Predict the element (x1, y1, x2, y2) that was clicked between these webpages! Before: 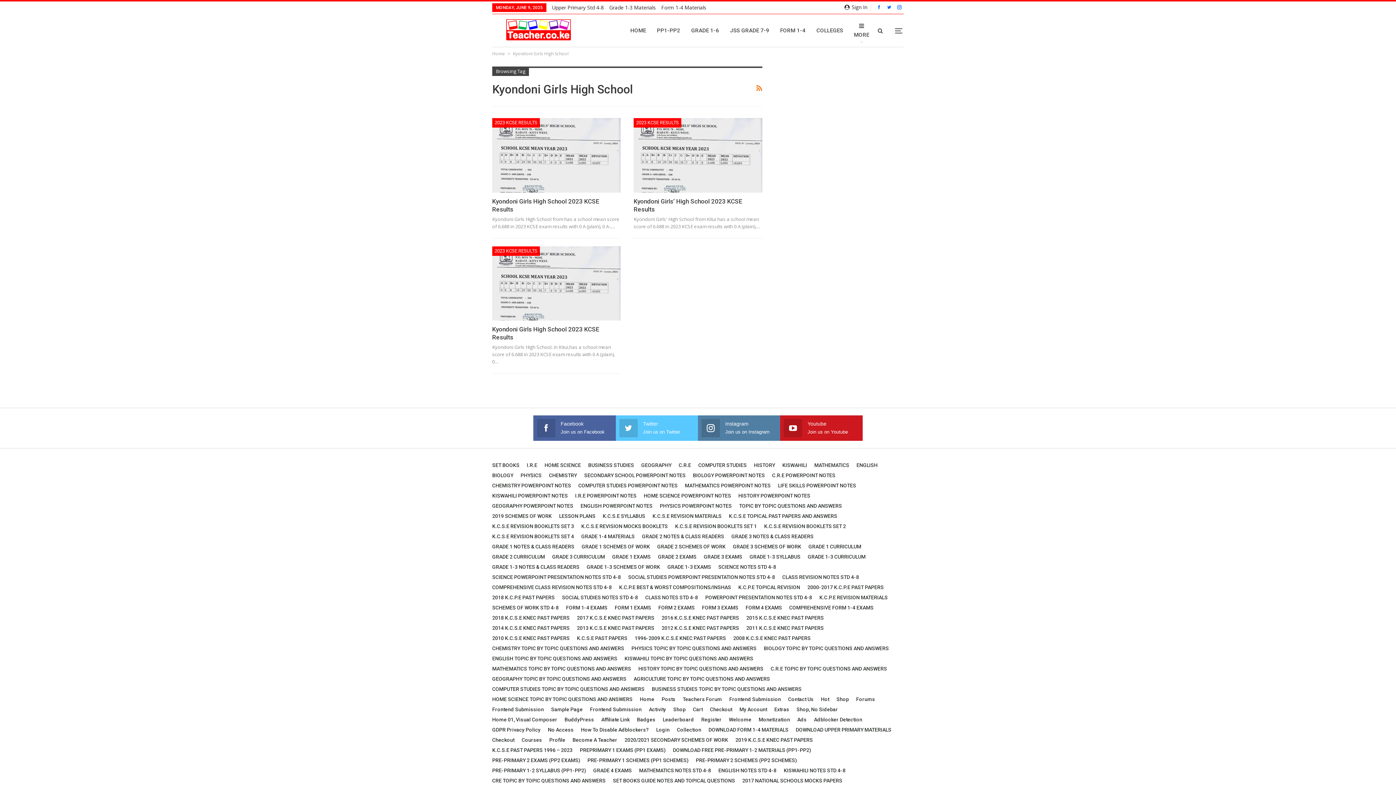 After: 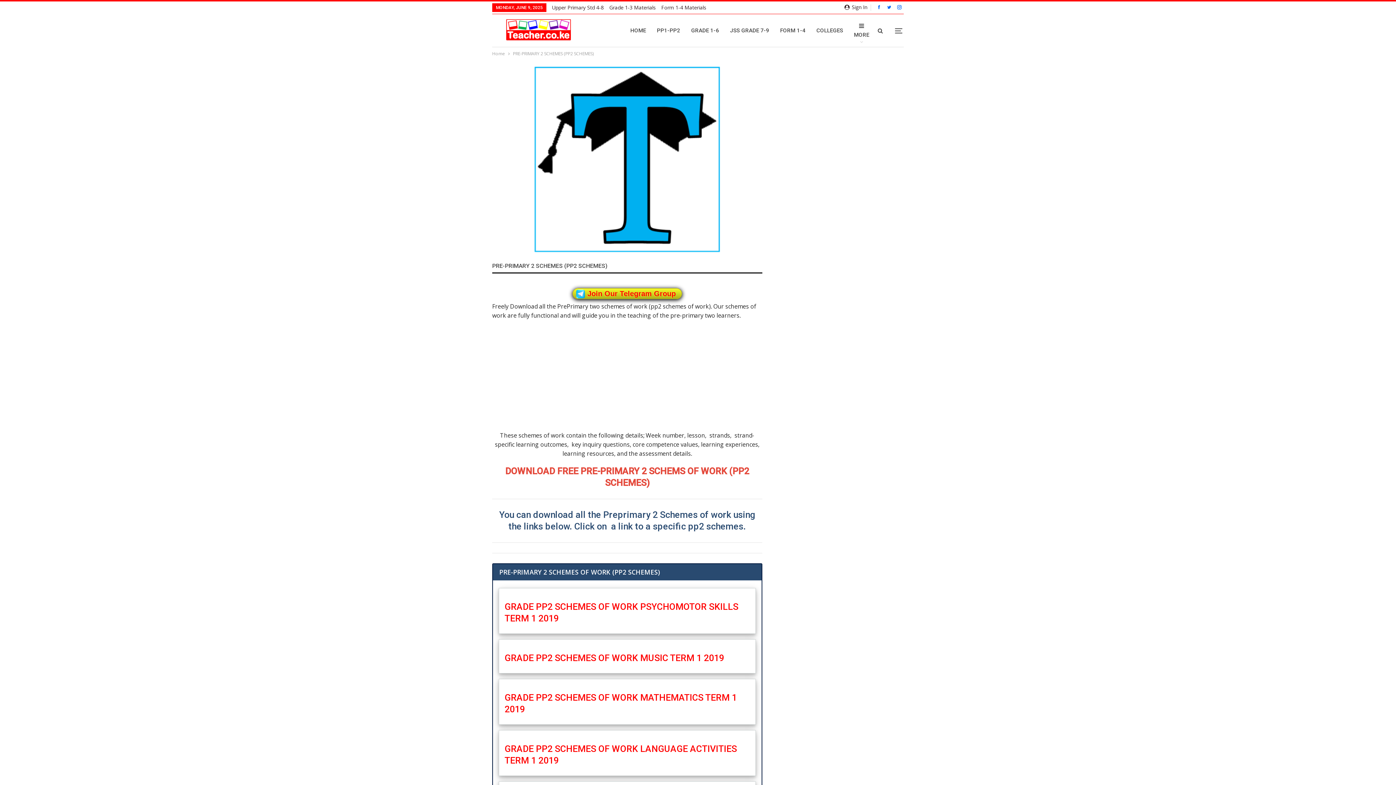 Action: label: PRE-PRIMARY 2 SCHEMES (PP2 SCHEMES) bbox: (696, 757, 797, 763)